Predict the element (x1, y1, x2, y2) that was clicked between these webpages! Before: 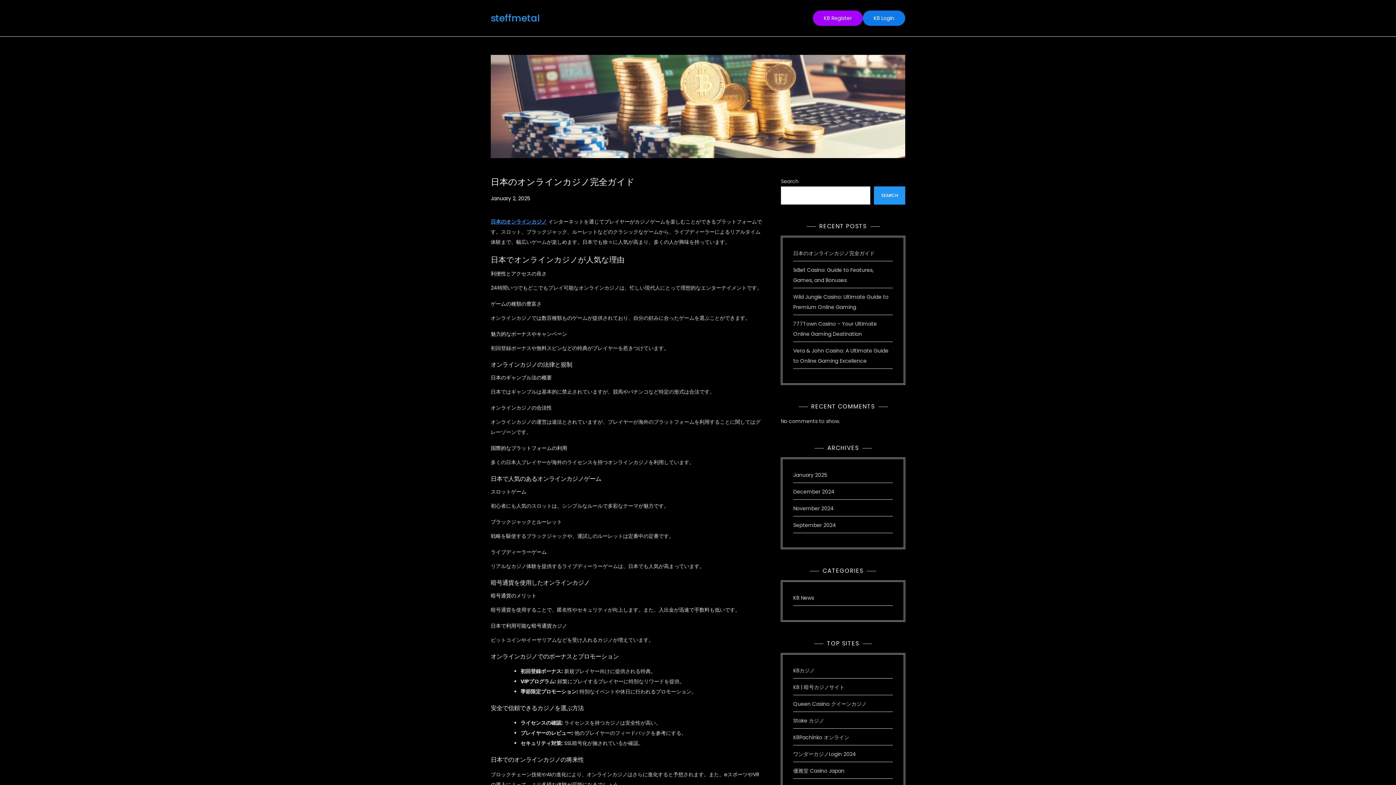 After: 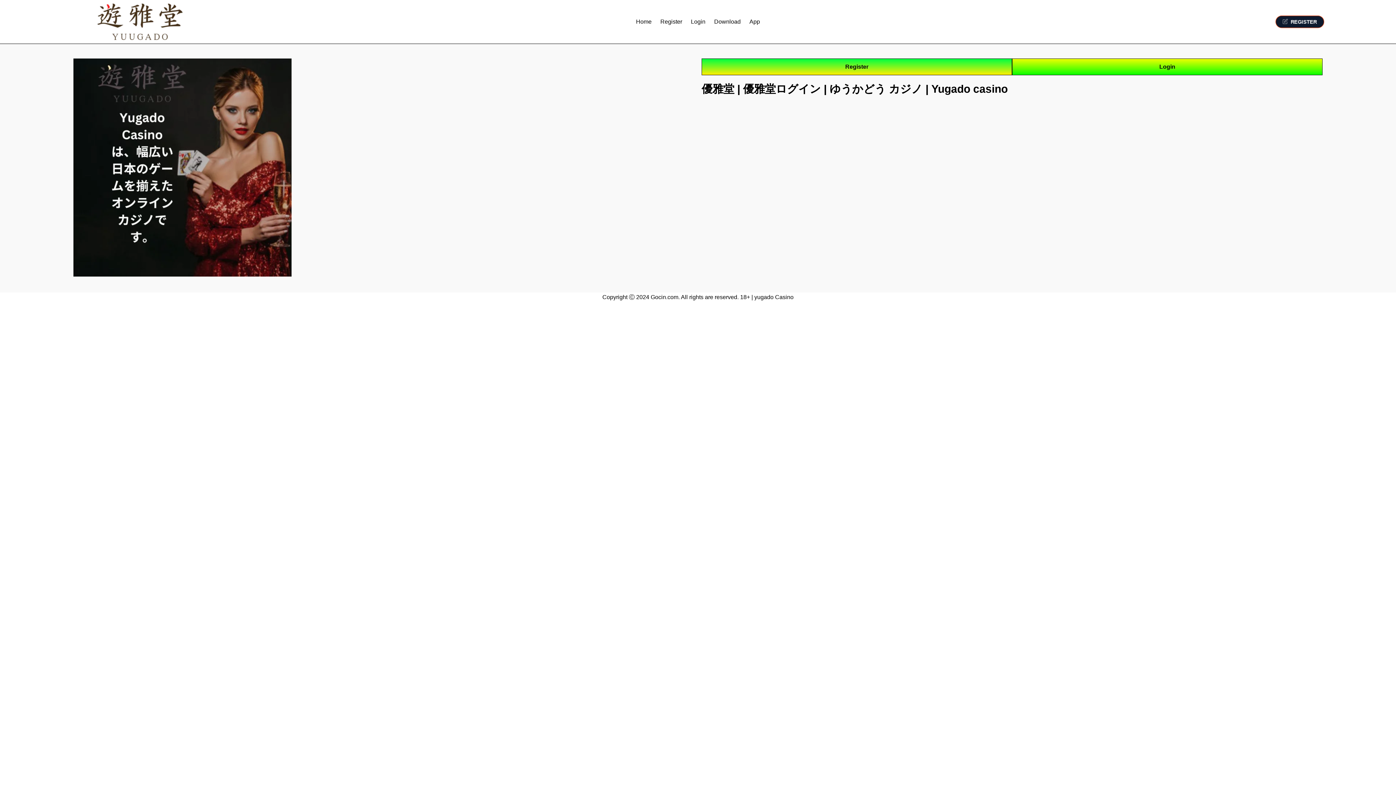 Action: bbox: (793, 767, 844, 774) label: 優雅堂 Casino Japan